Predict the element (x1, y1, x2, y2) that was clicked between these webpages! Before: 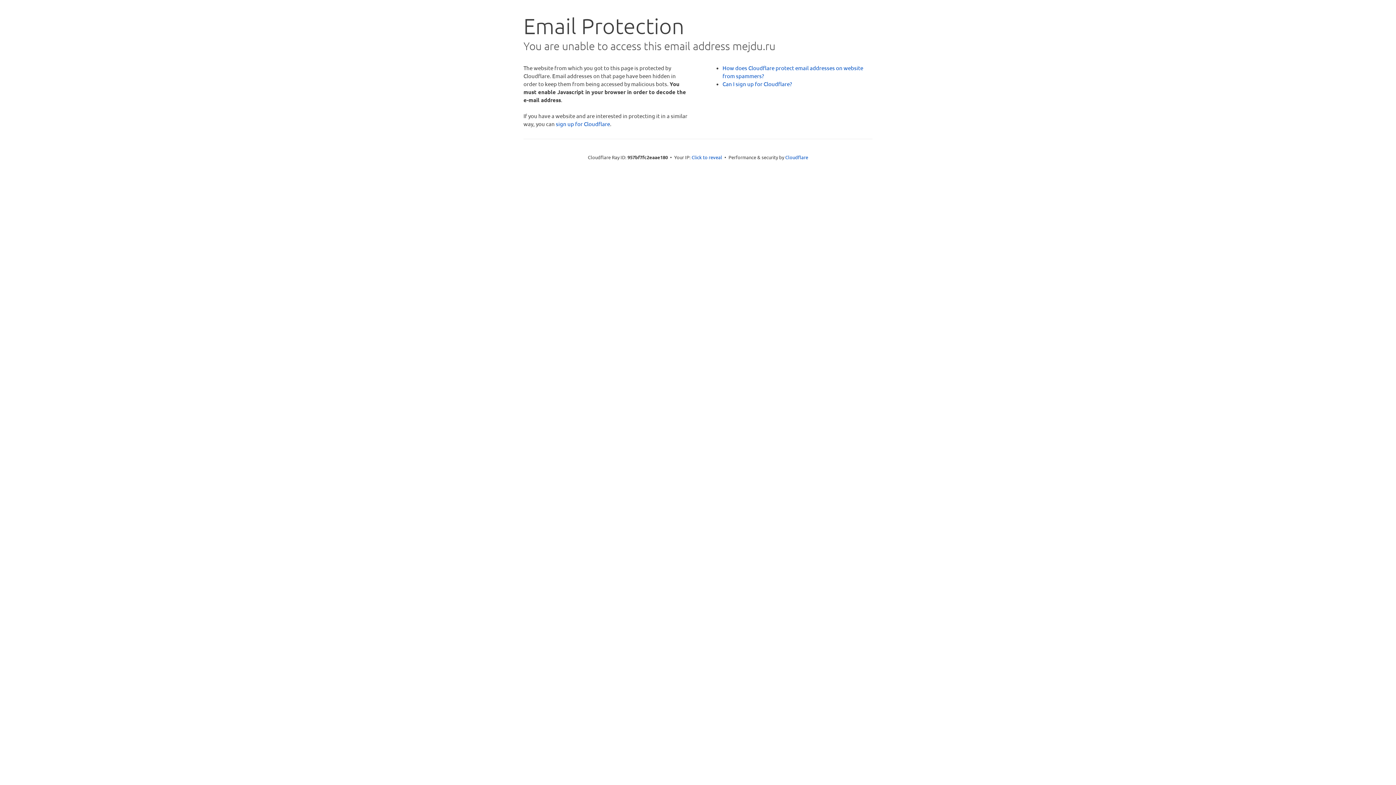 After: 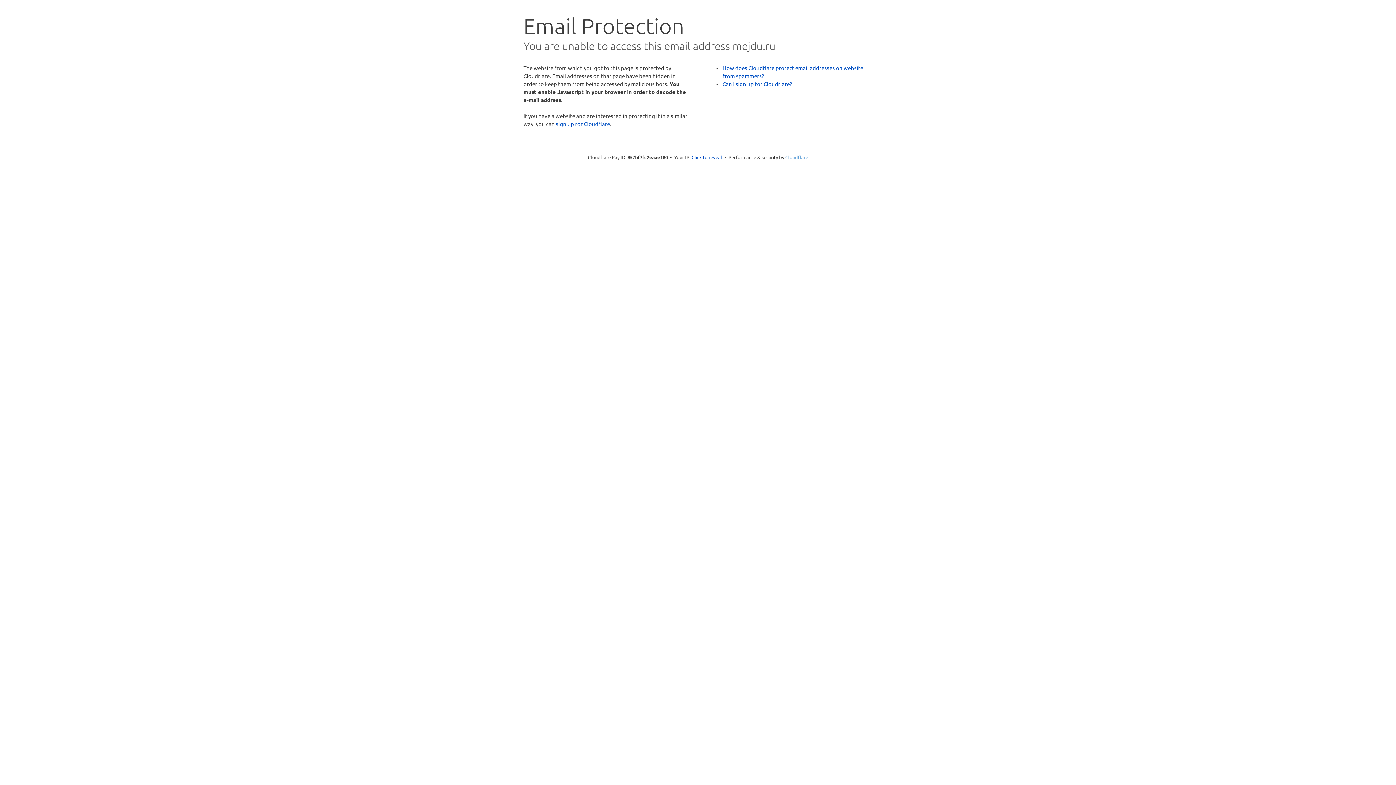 Action: label: Cloudflare bbox: (785, 154, 808, 160)